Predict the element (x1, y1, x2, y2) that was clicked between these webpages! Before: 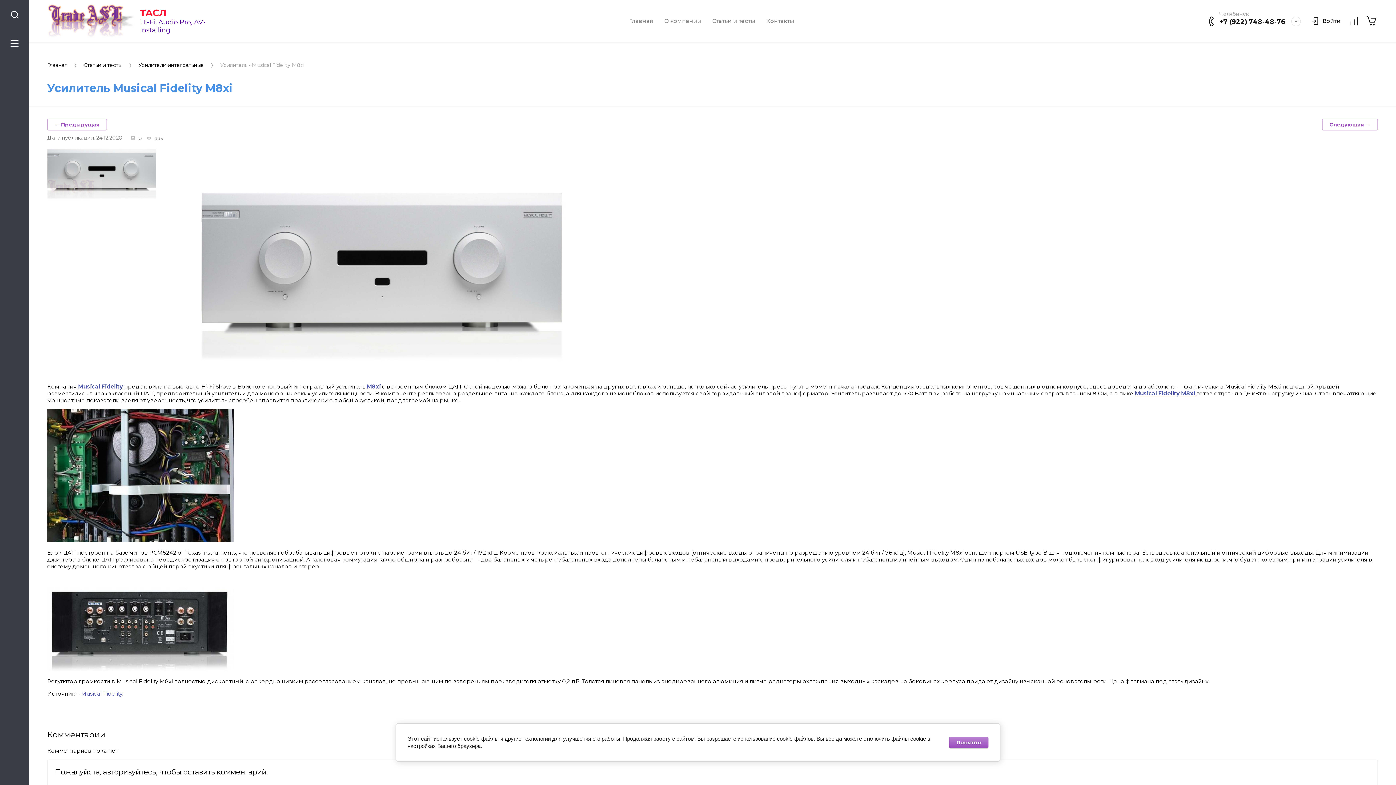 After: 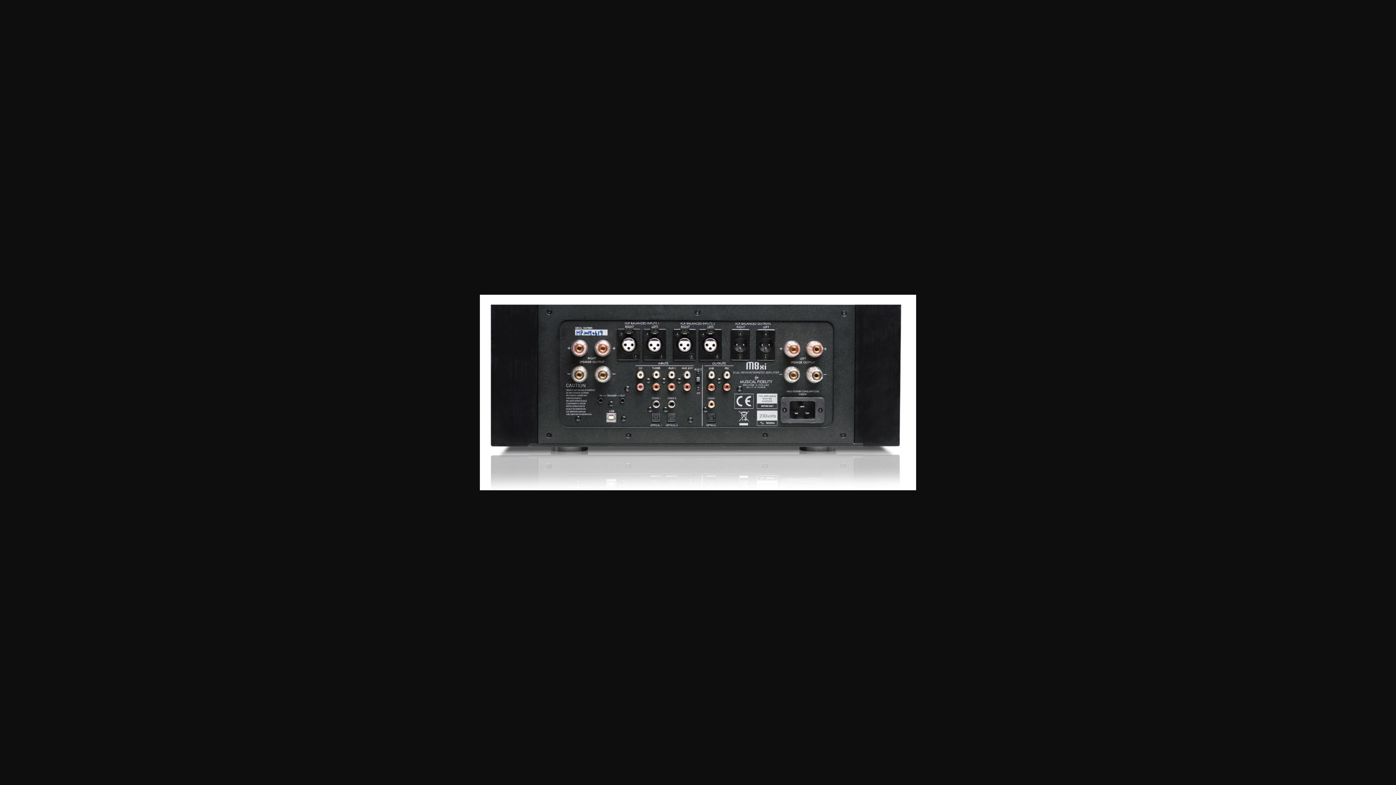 Action: bbox: (47, 665, 233, 672)